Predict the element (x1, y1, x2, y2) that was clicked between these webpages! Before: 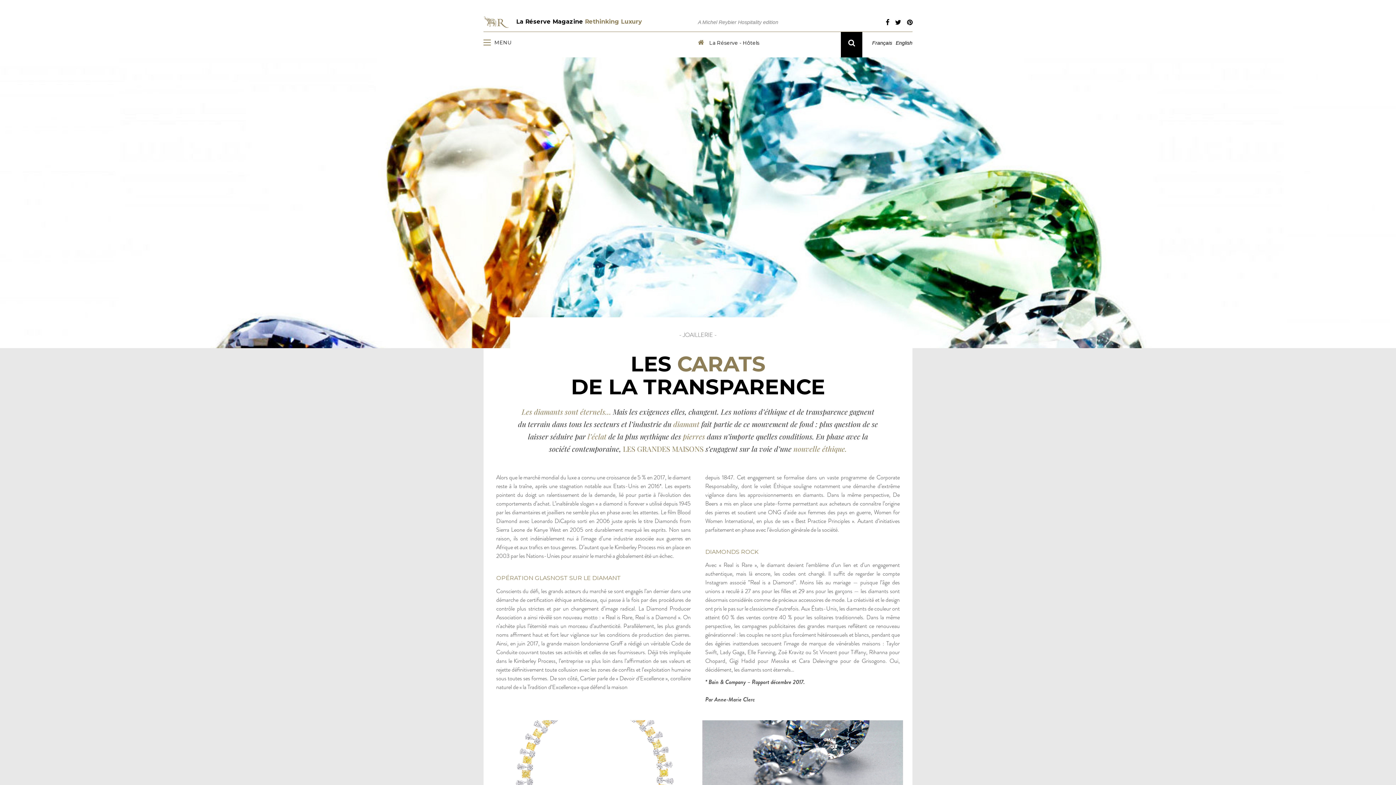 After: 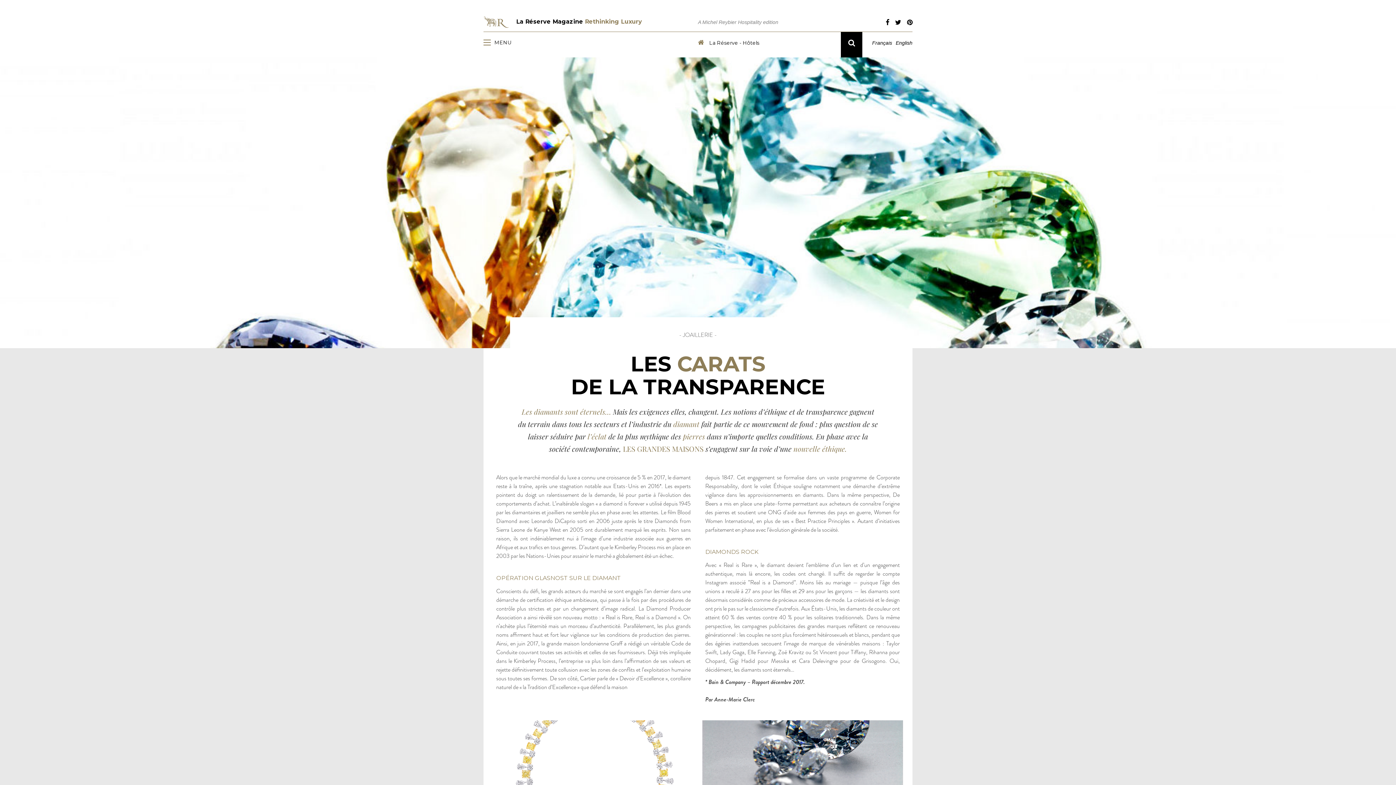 Action: bbox: (885, 19, 889, 26)